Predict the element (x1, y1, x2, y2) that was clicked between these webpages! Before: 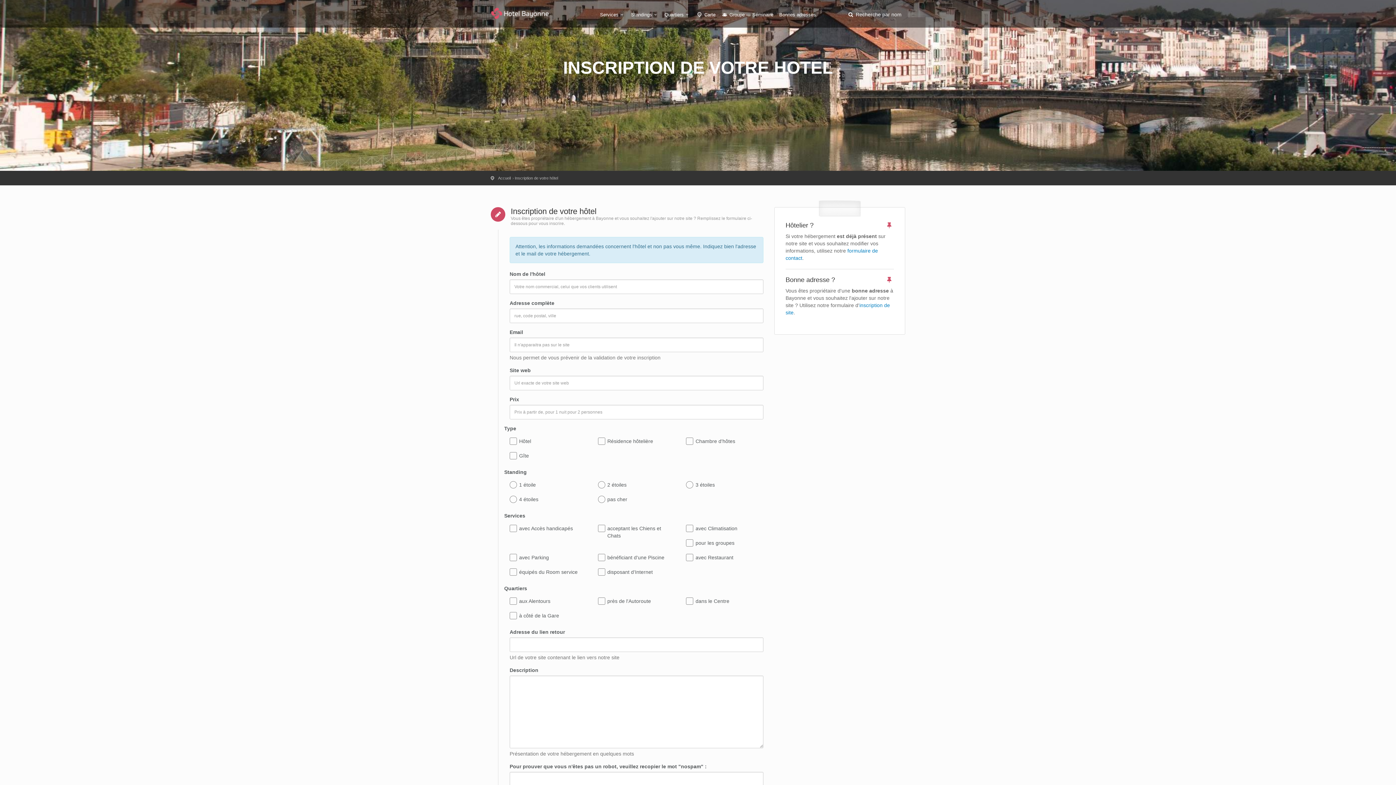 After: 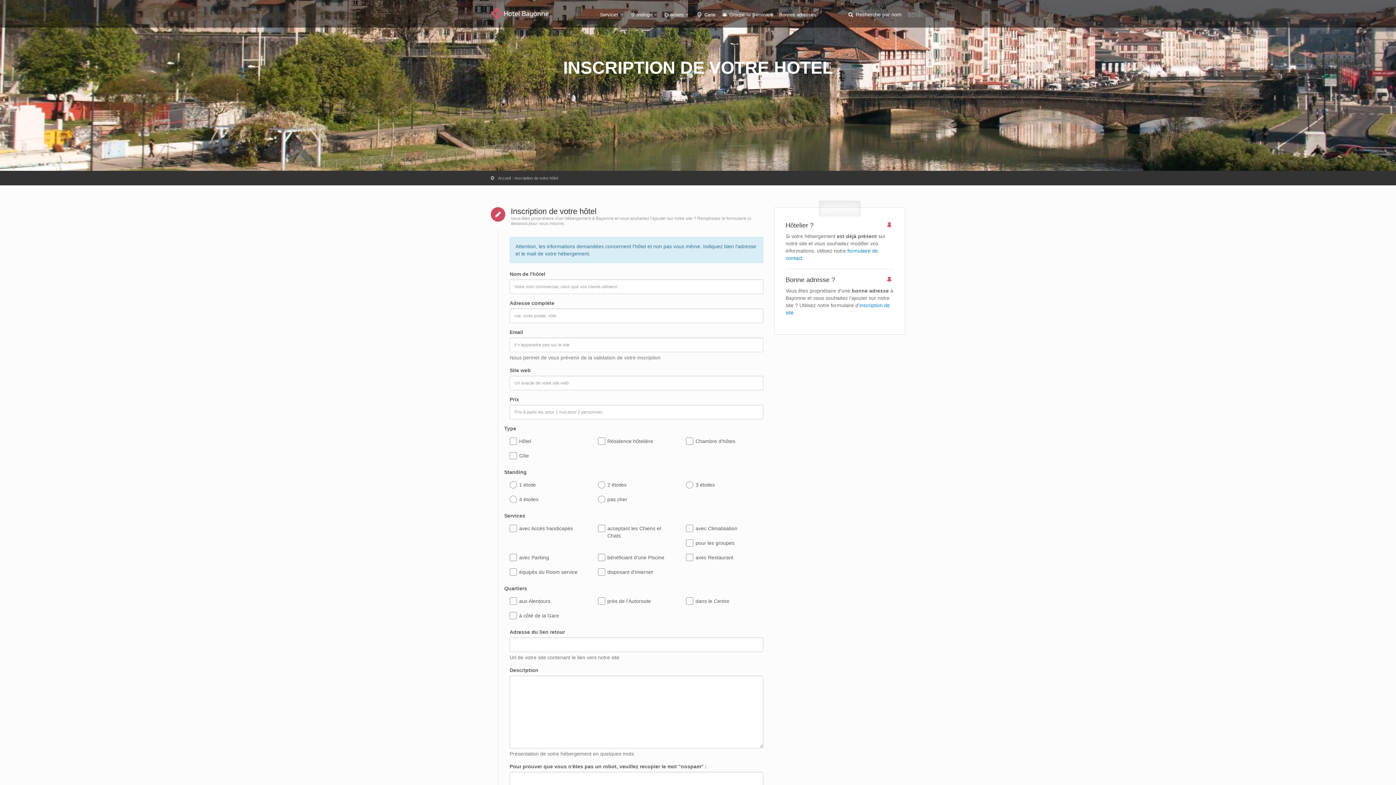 Action: bbox: (514, 176, 558, 180) label: Inscription de votre hôtel